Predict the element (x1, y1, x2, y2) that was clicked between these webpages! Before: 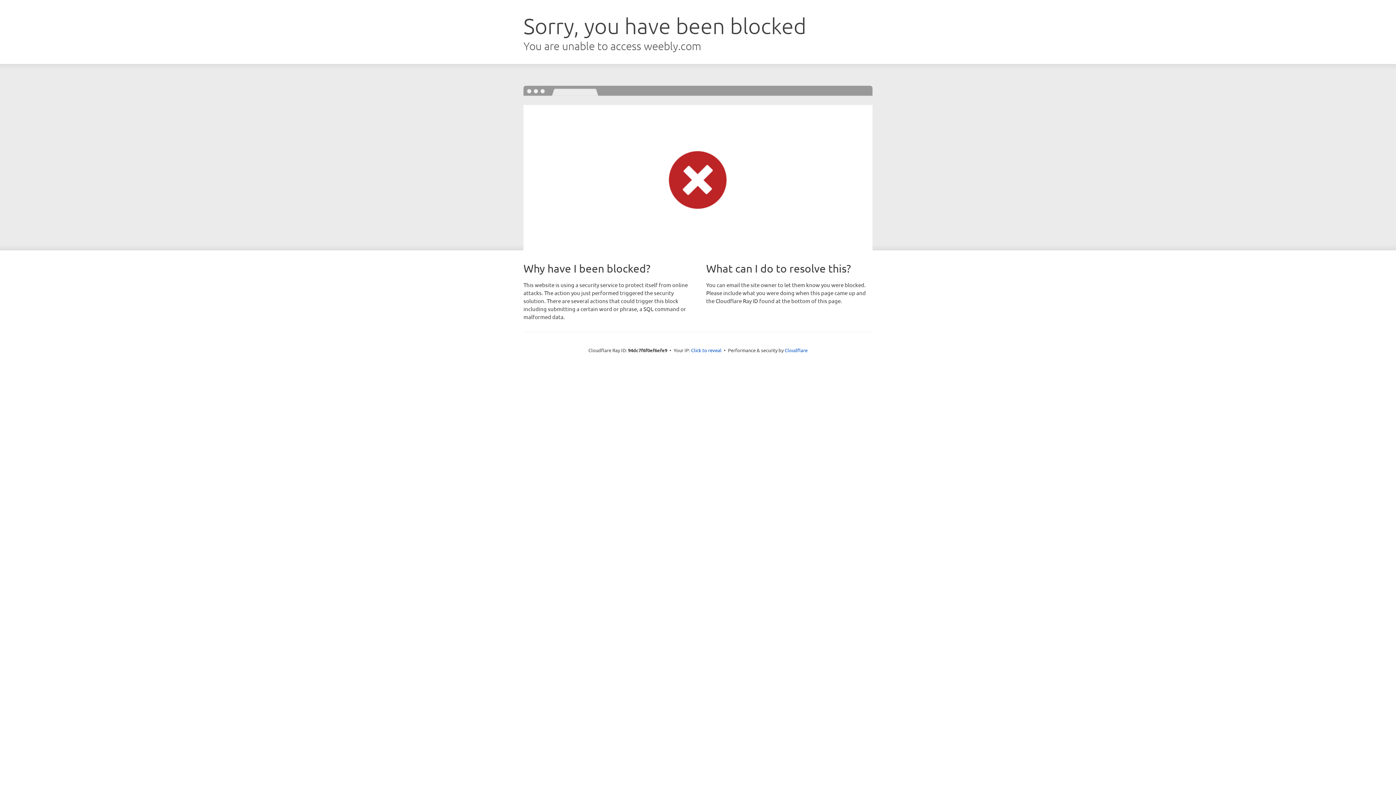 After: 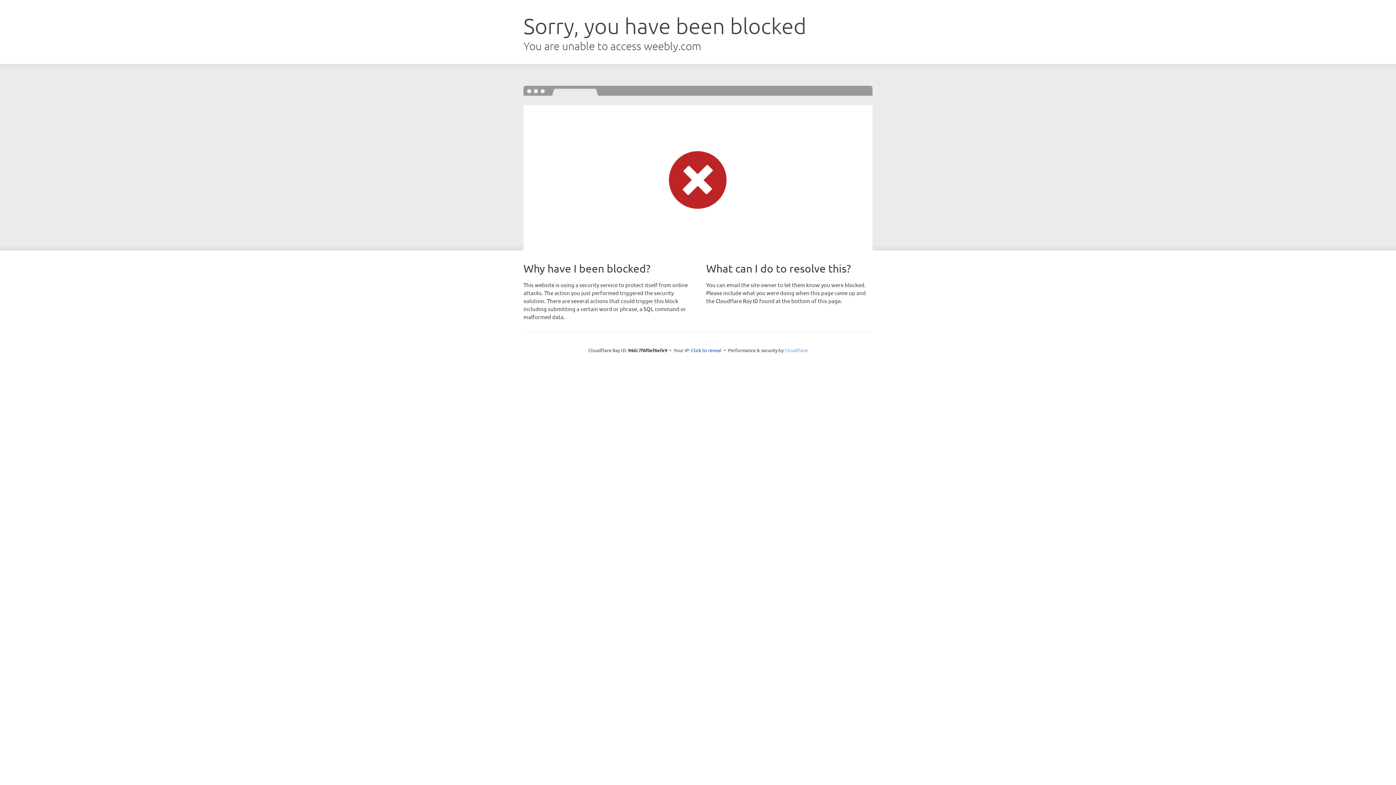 Action: label: Cloudflare bbox: (784, 347, 807, 353)